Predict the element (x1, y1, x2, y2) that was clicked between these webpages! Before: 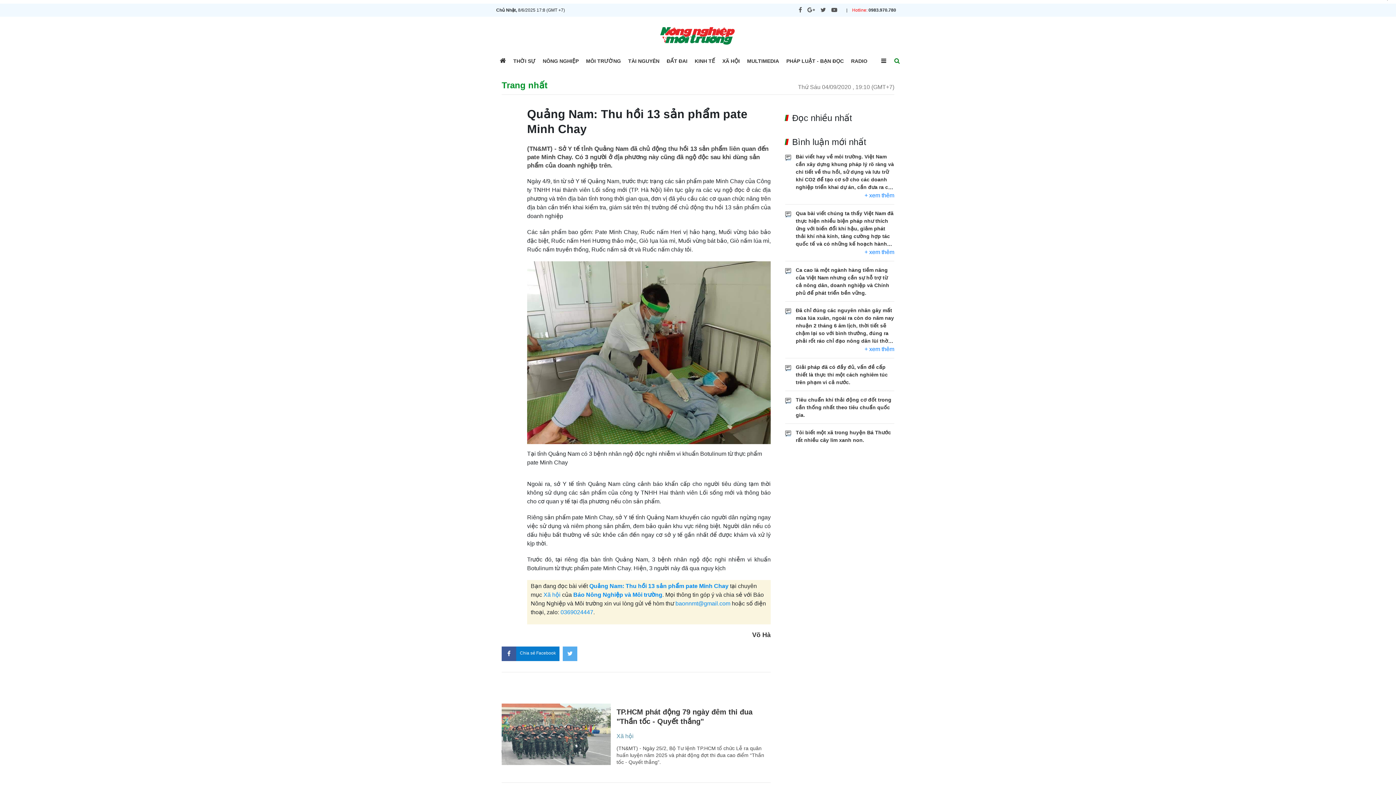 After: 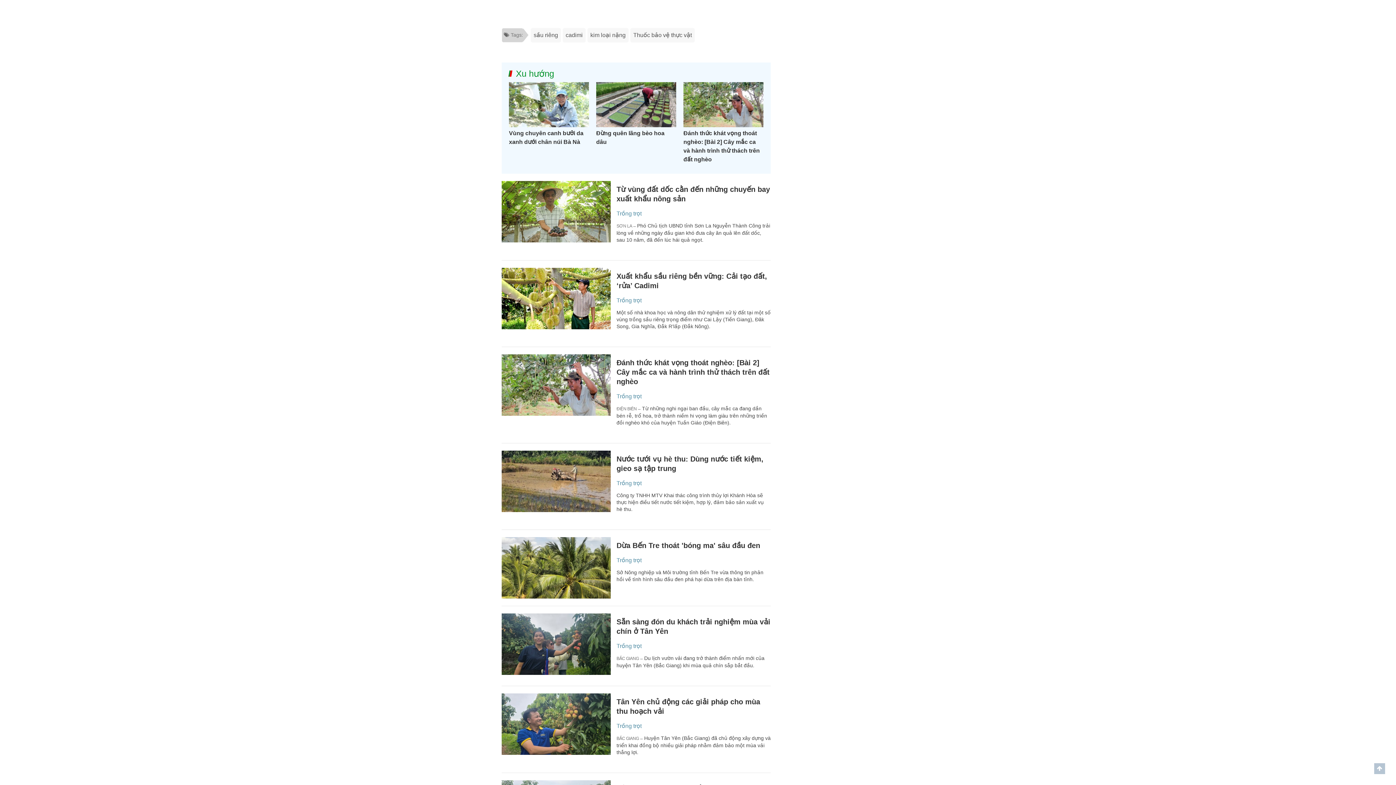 Action: bbox: (796, 364, 888, 385) label: Giải pháp đã có đầy đủ, vấn đề cấp thiết là thực thi một cách nghiêm túc trên phạm vi cả nước.